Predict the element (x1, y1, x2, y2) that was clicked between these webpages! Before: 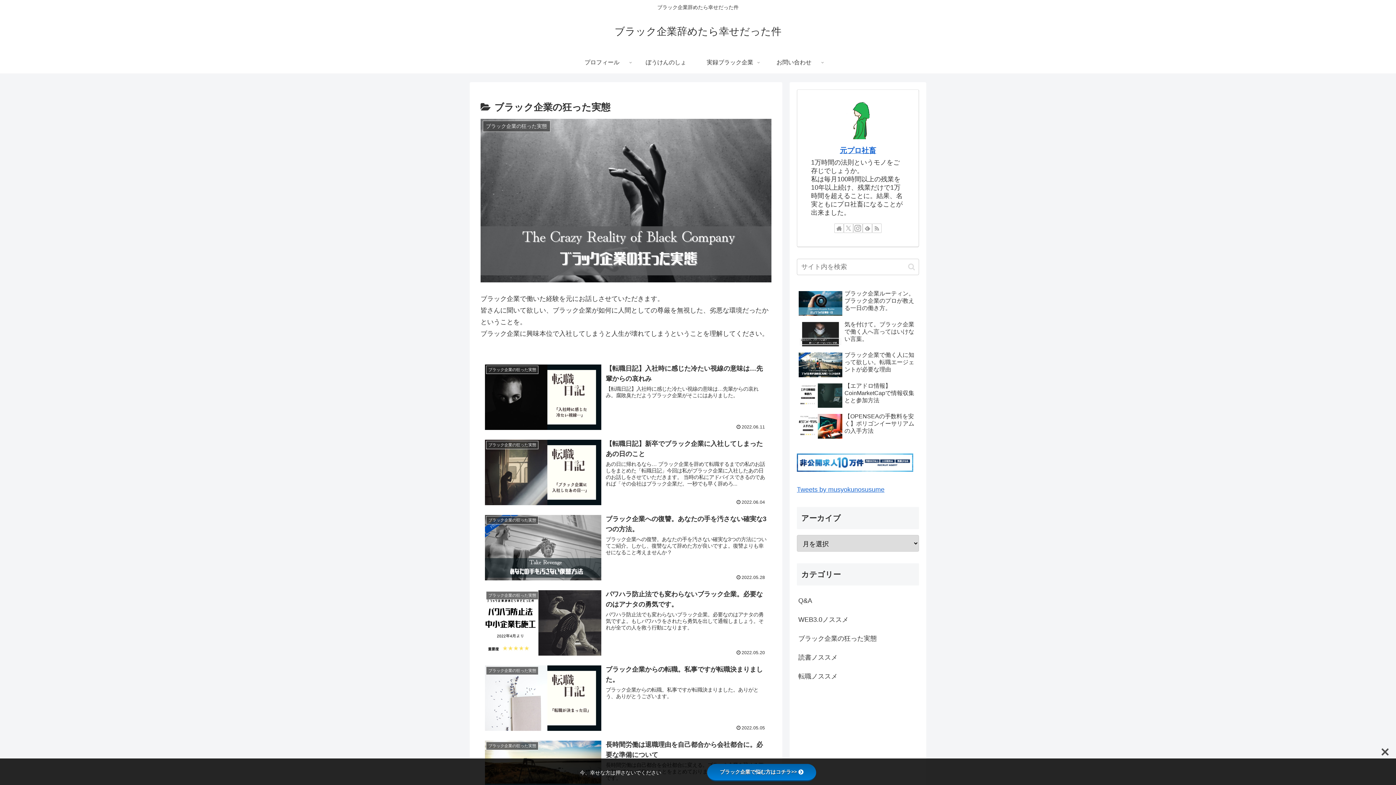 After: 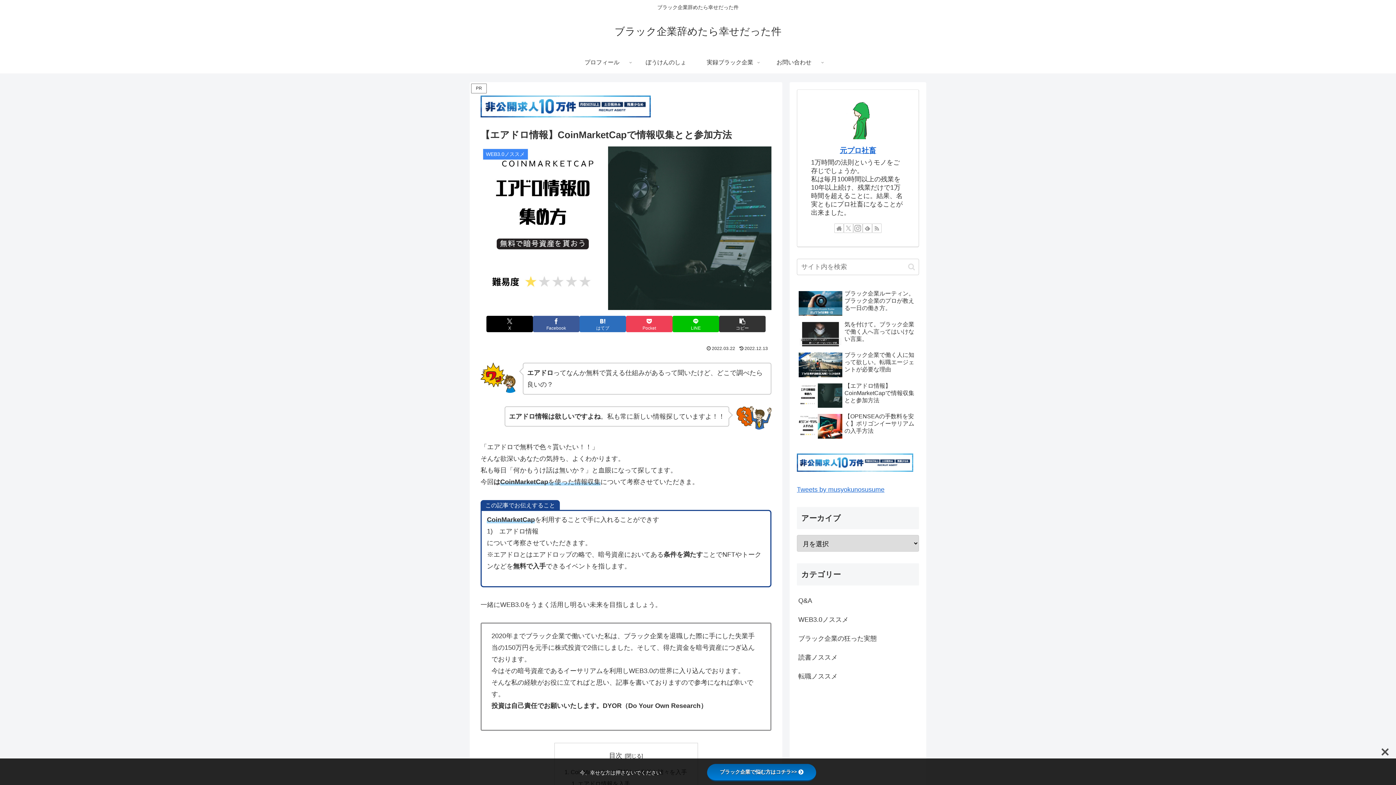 Action: bbox: (797, 380, 919, 409) label: 【エアドロ情報】CoinMarketCapで情報収集とと参加方法